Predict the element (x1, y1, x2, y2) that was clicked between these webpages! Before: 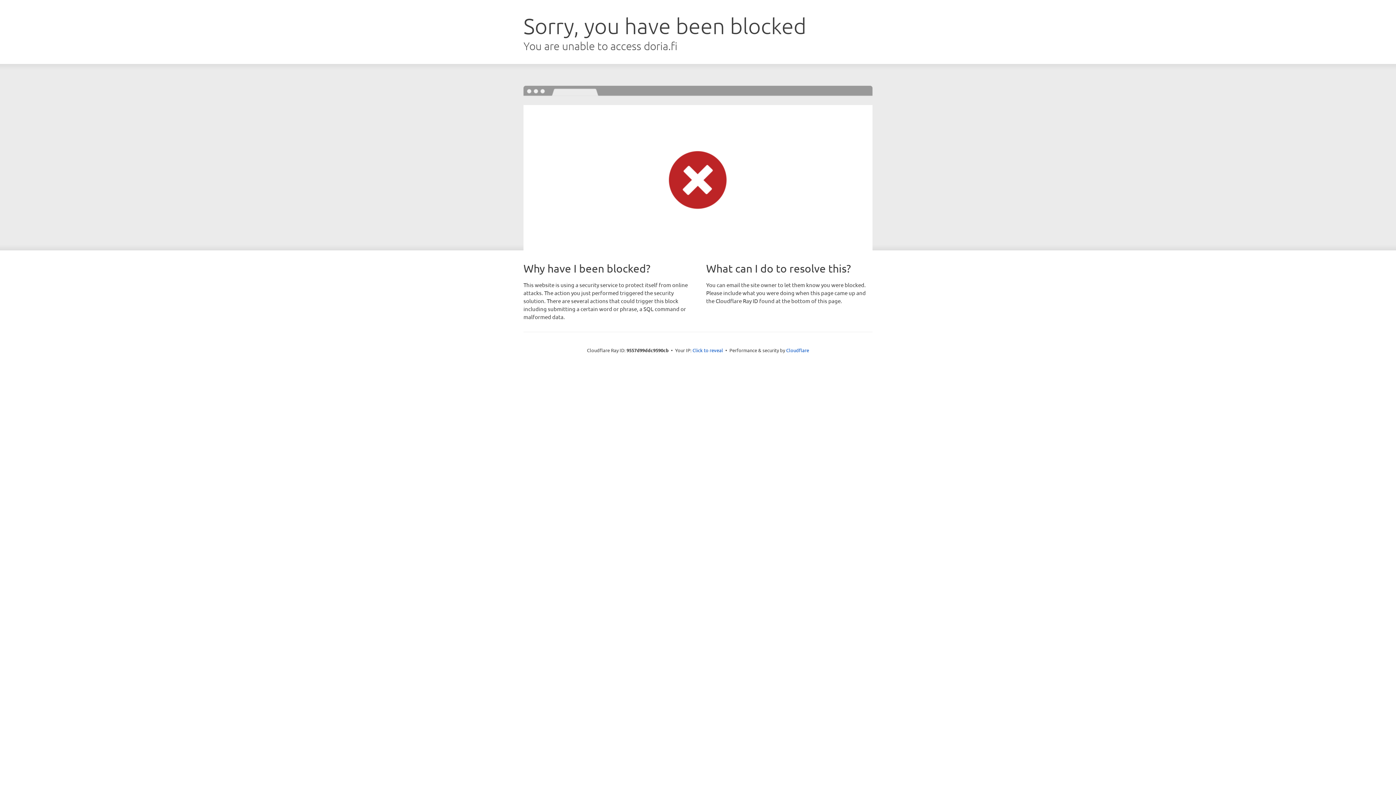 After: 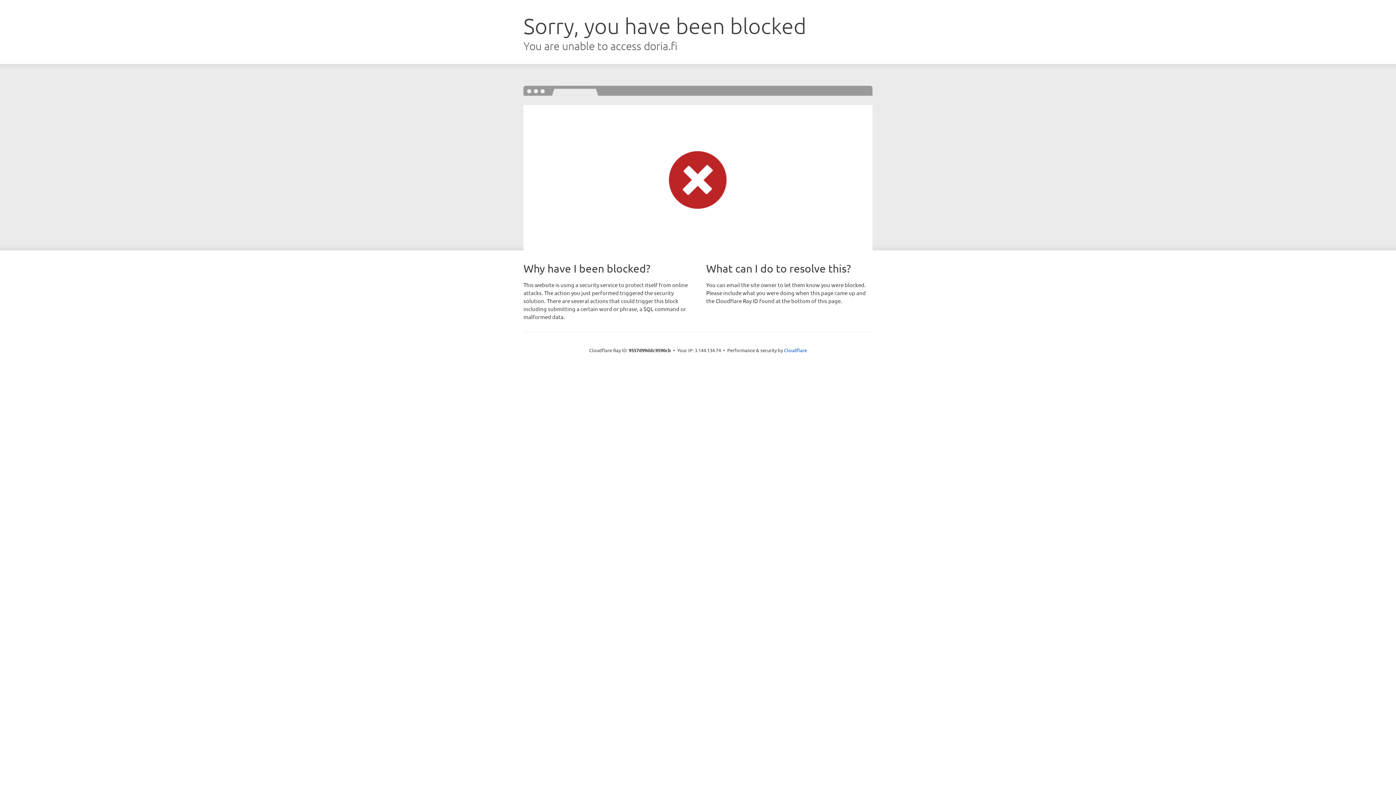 Action: label: Click to reveal bbox: (692, 346, 723, 353)